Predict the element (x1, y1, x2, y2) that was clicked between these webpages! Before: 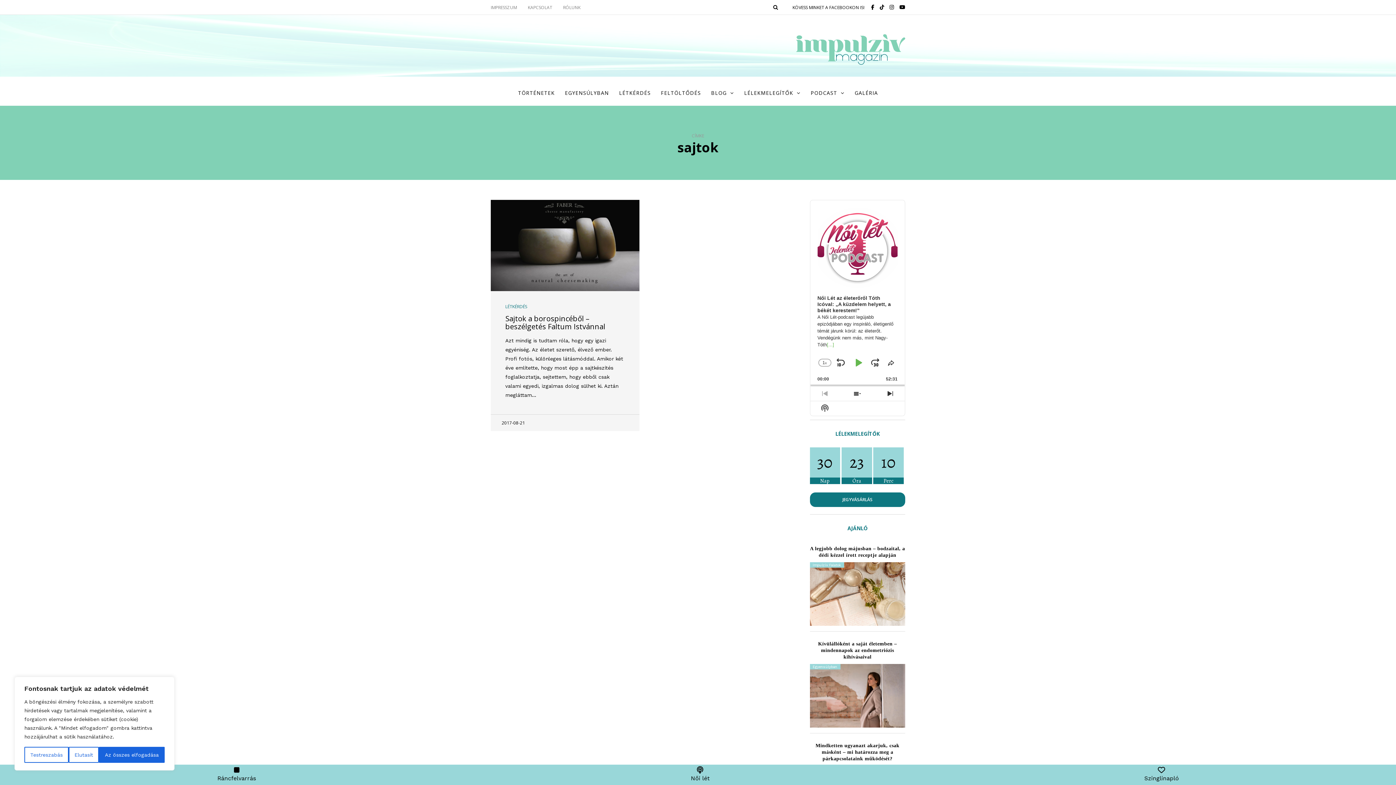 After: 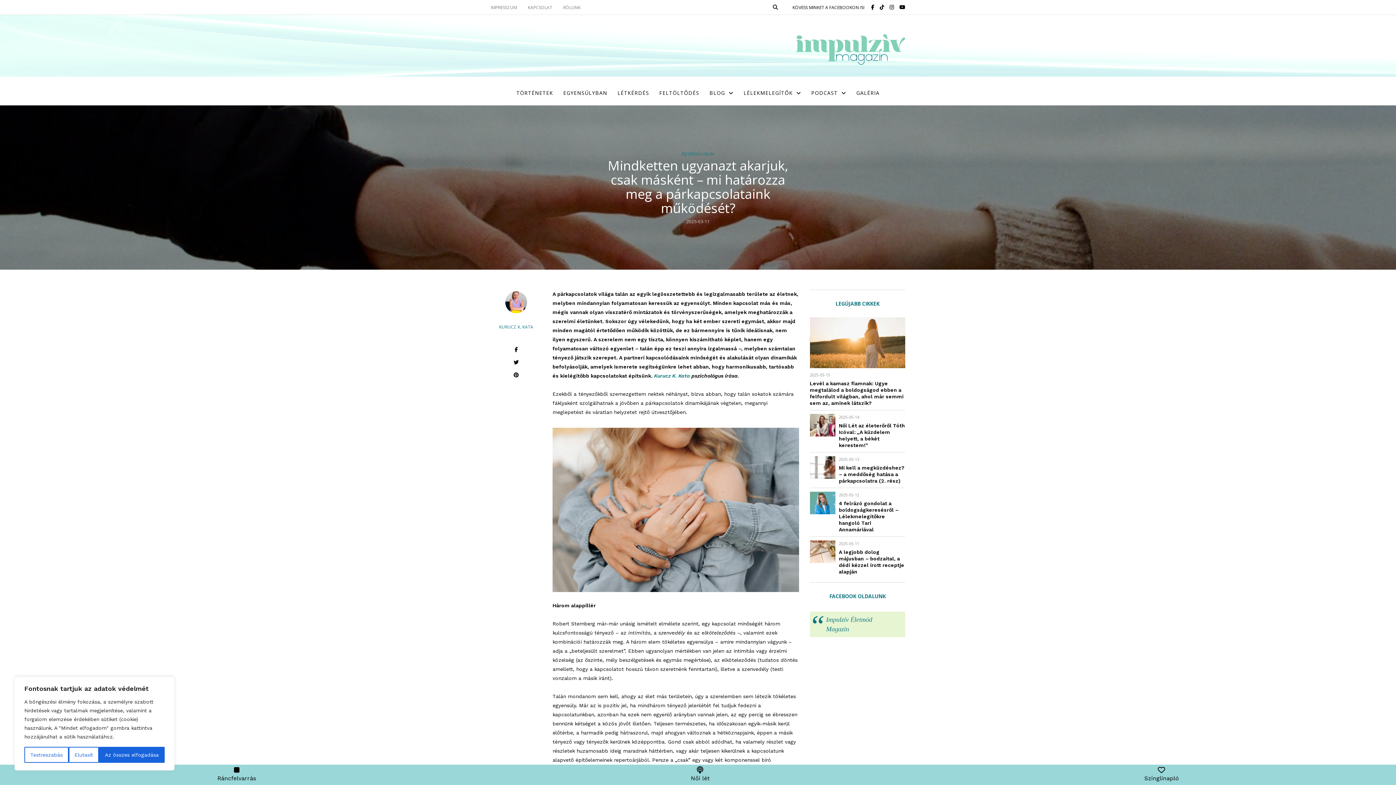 Action: label: Mindketten ugyanazt akarjuk, csak másként – mi határozza meg a párkapcsolataink működését? bbox: (815, 743, 899, 761)